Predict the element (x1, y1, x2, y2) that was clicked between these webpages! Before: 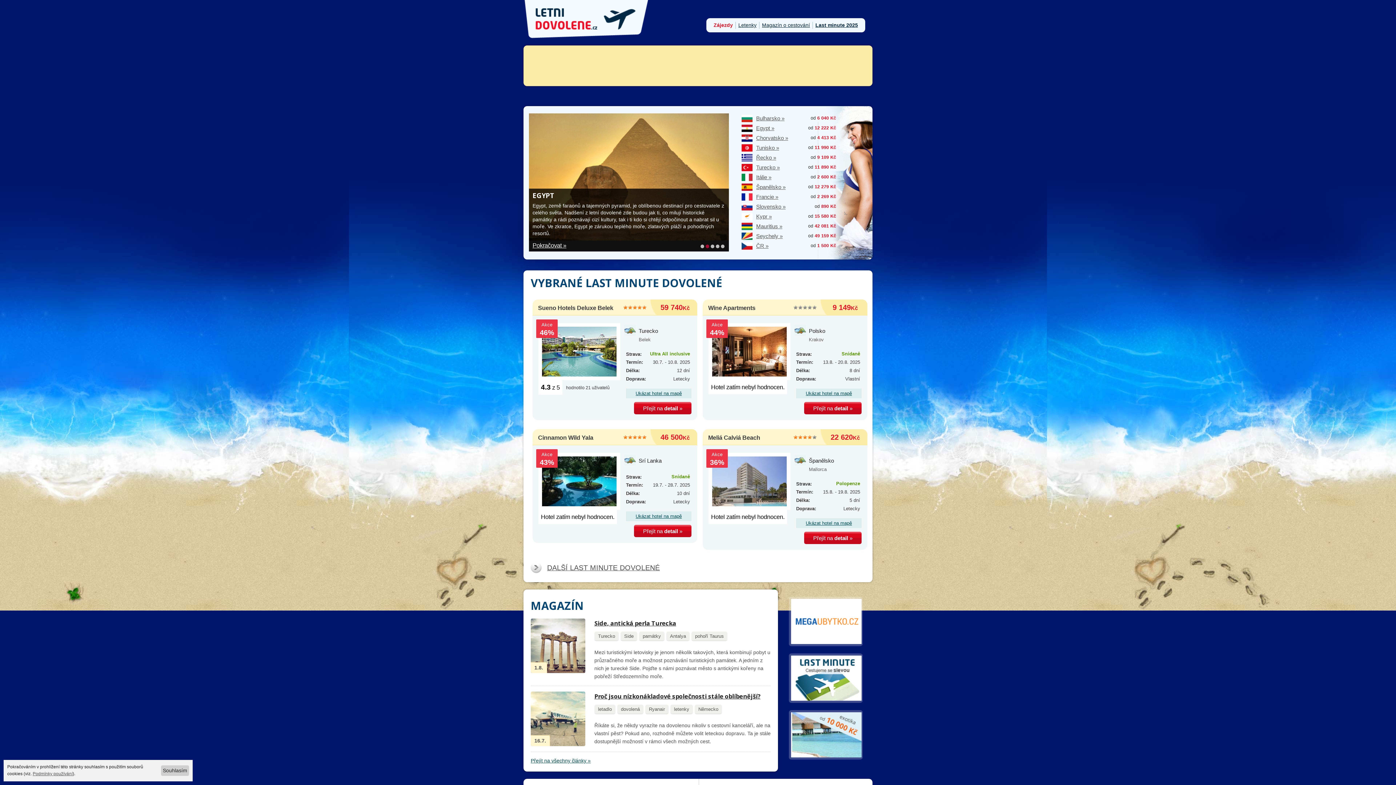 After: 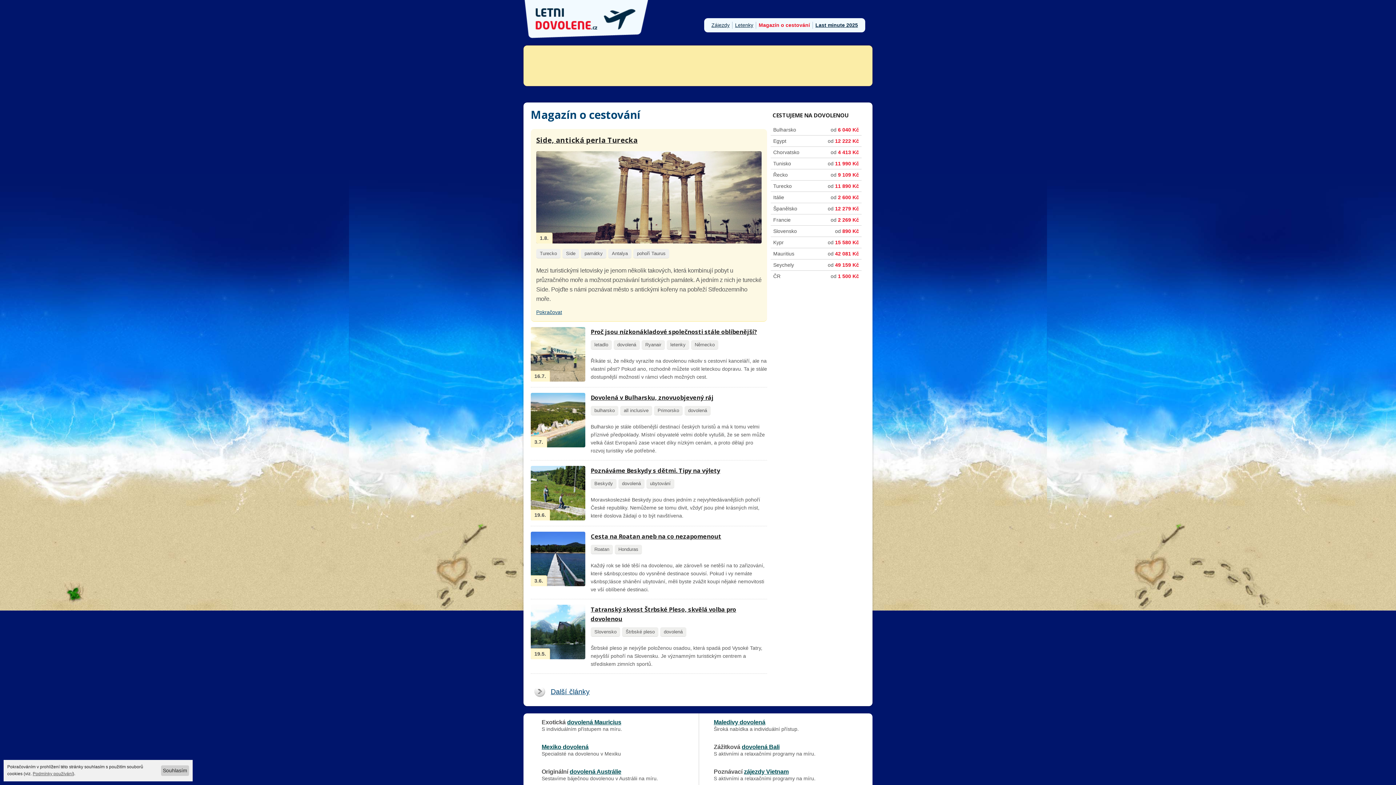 Action: bbox: (530, 758, 590, 764) label: Přejít na všechny články »